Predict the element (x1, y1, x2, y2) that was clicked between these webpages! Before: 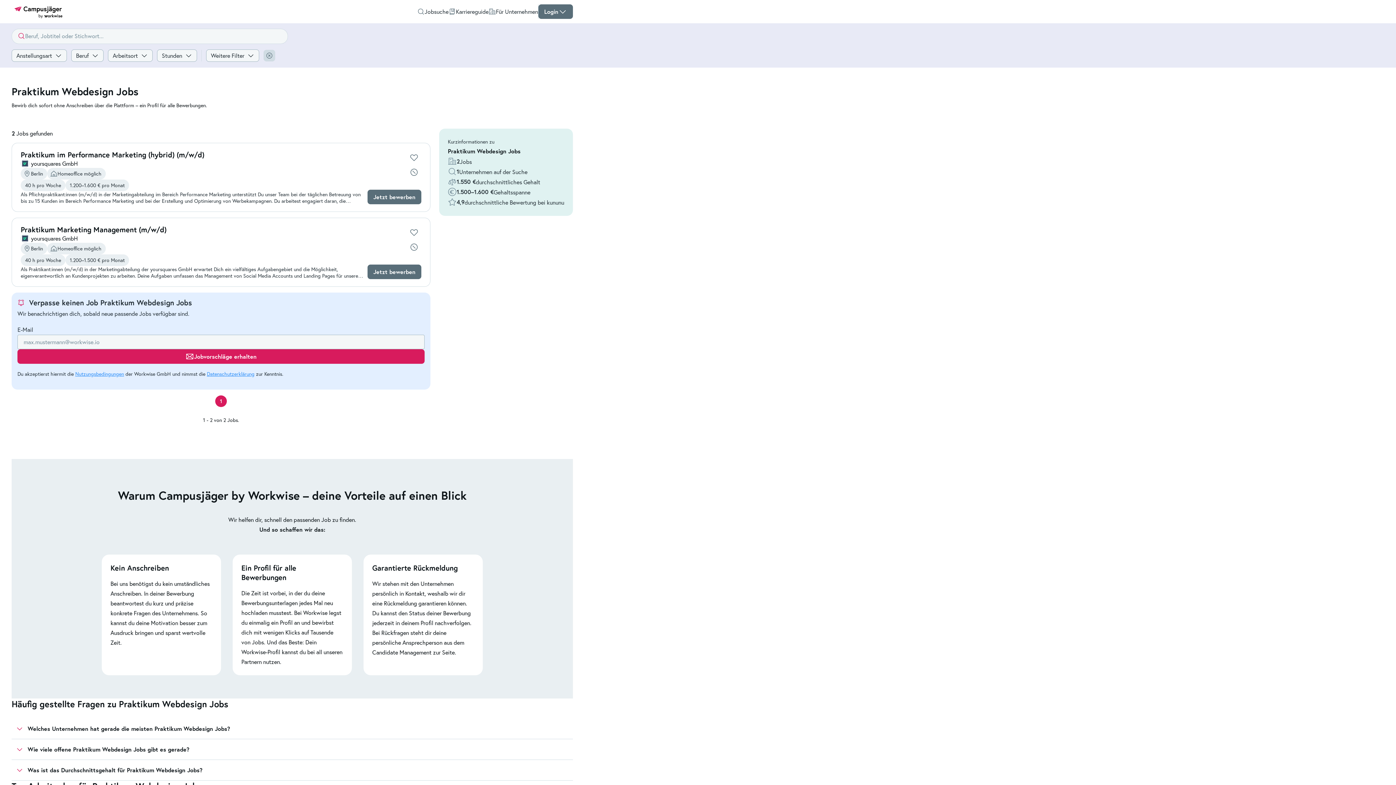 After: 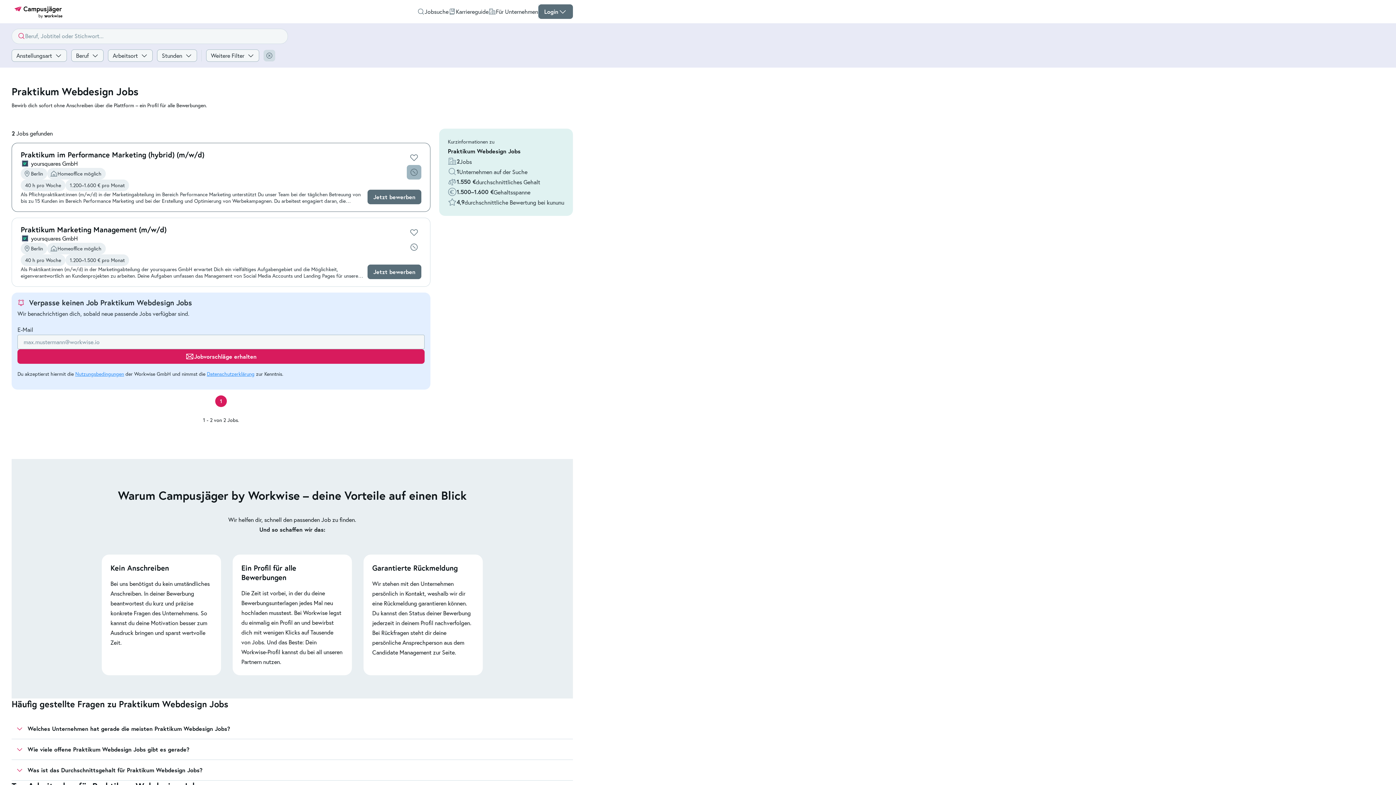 Action: bbox: (406, 165, 421, 179)